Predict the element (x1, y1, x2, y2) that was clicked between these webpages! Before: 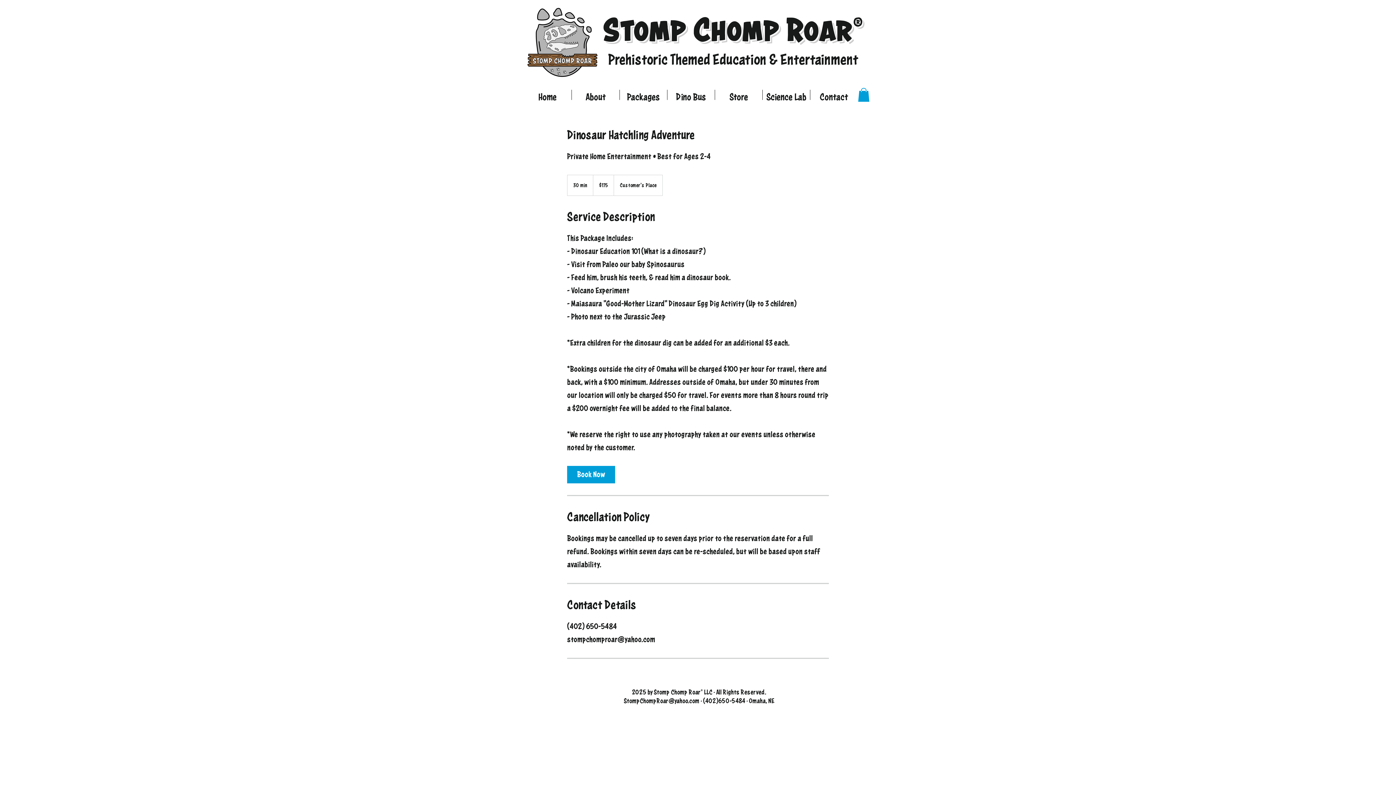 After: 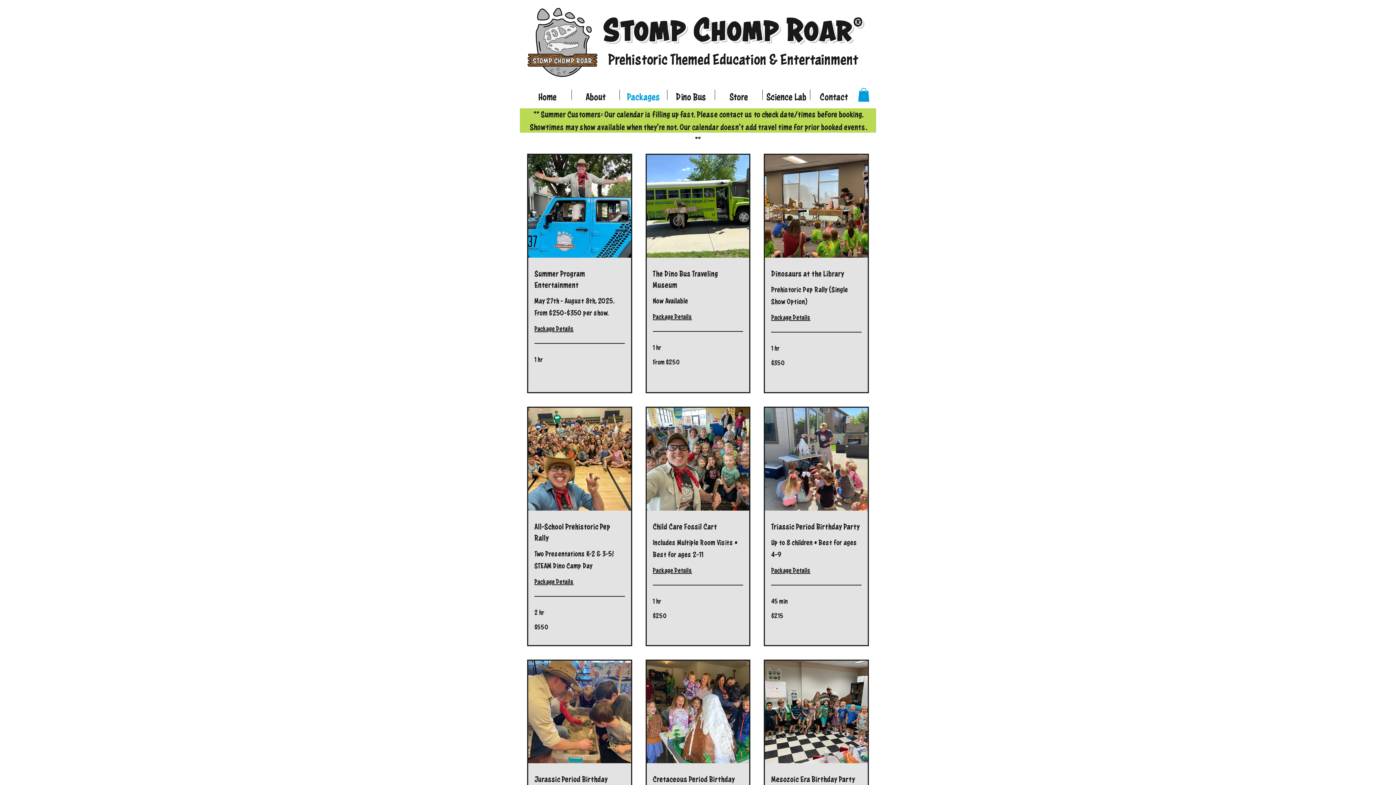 Action: label: Packages bbox: (620, 89, 667, 100)